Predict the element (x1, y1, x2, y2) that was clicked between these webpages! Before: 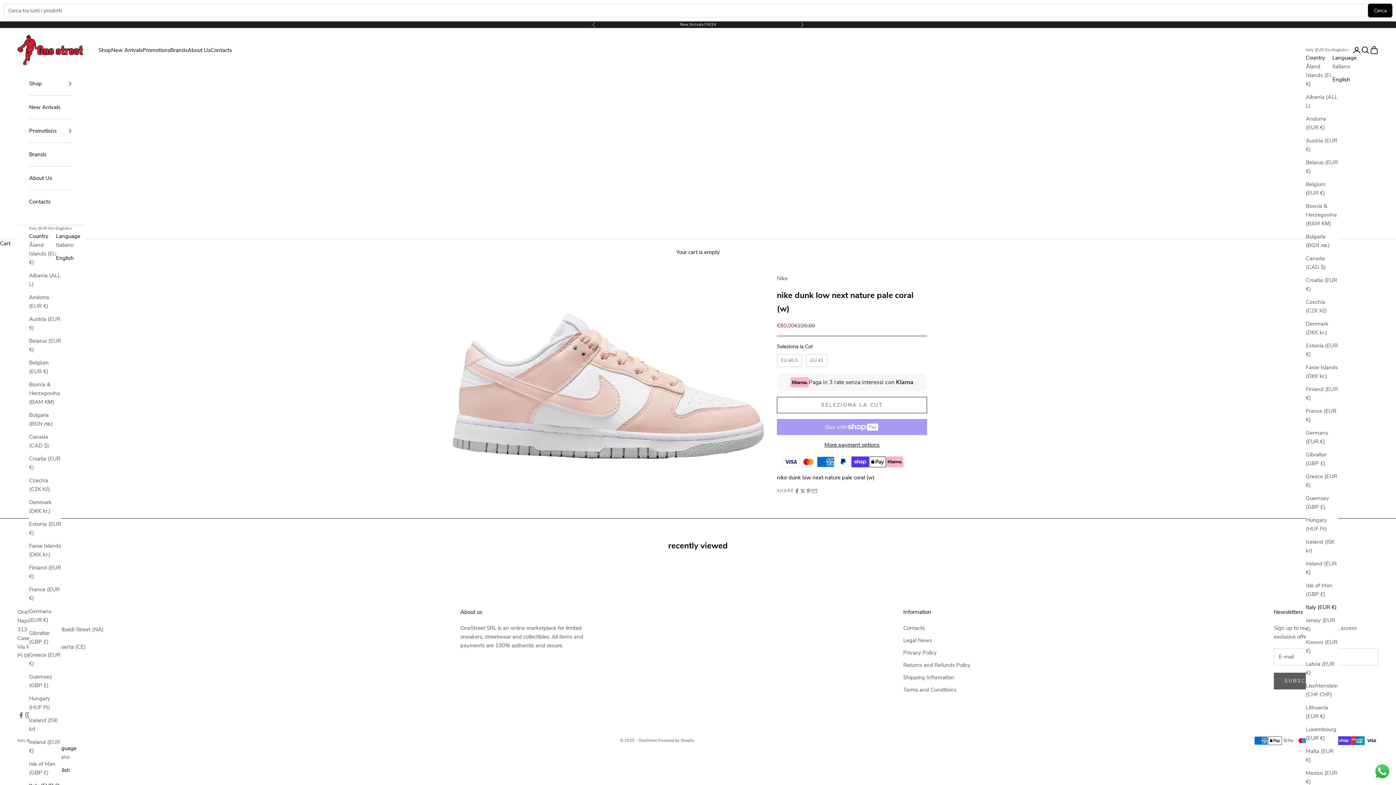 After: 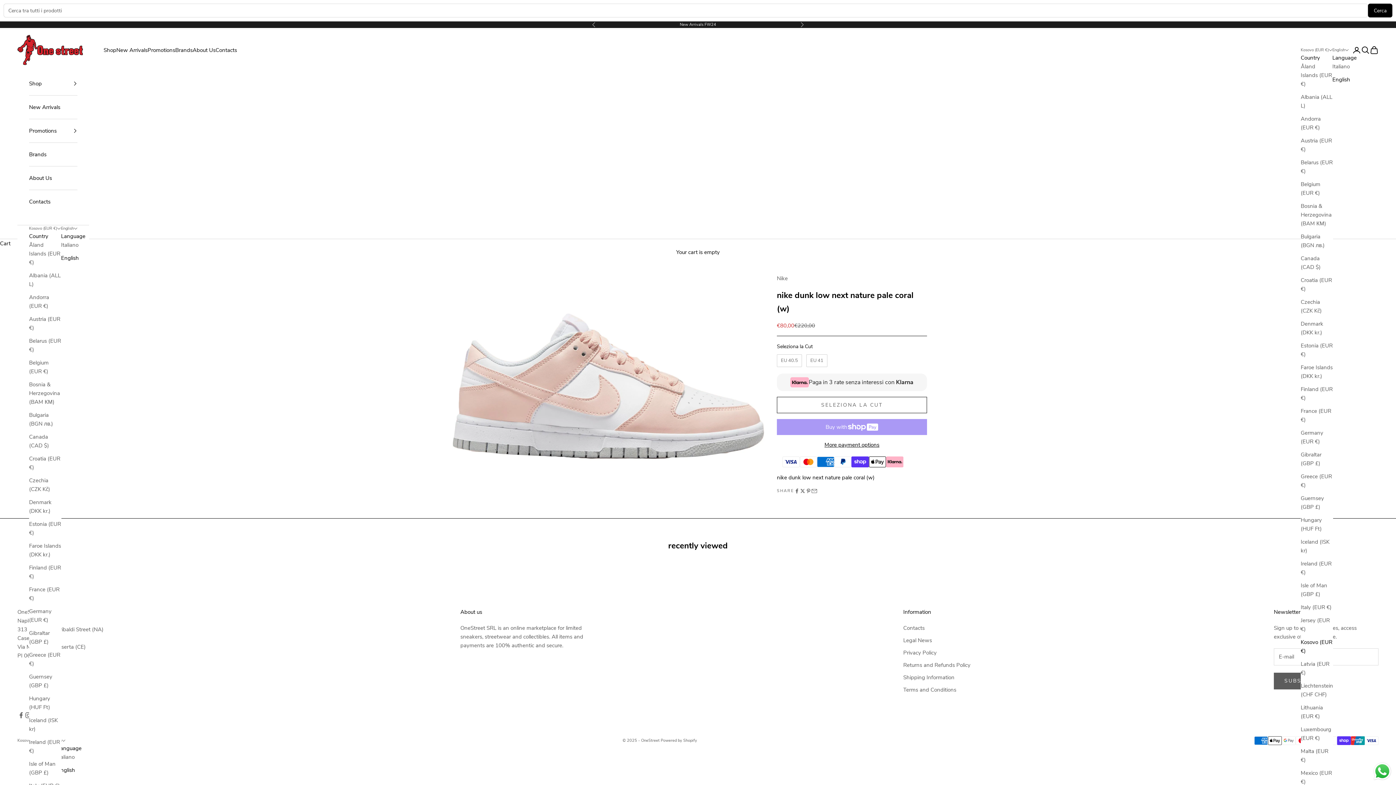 Action: bbox: (1306, 638, 1338, 655) label: Kosovo (EUR €)